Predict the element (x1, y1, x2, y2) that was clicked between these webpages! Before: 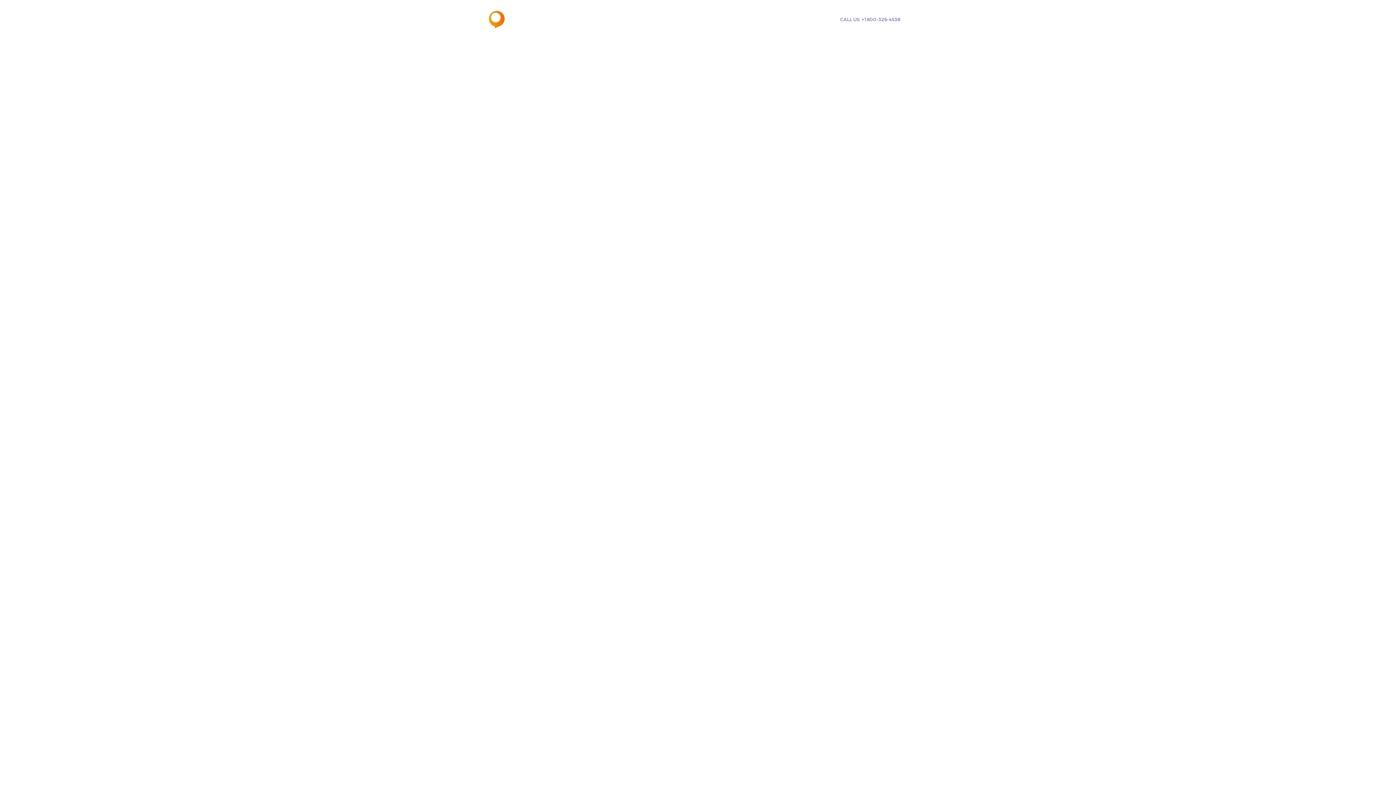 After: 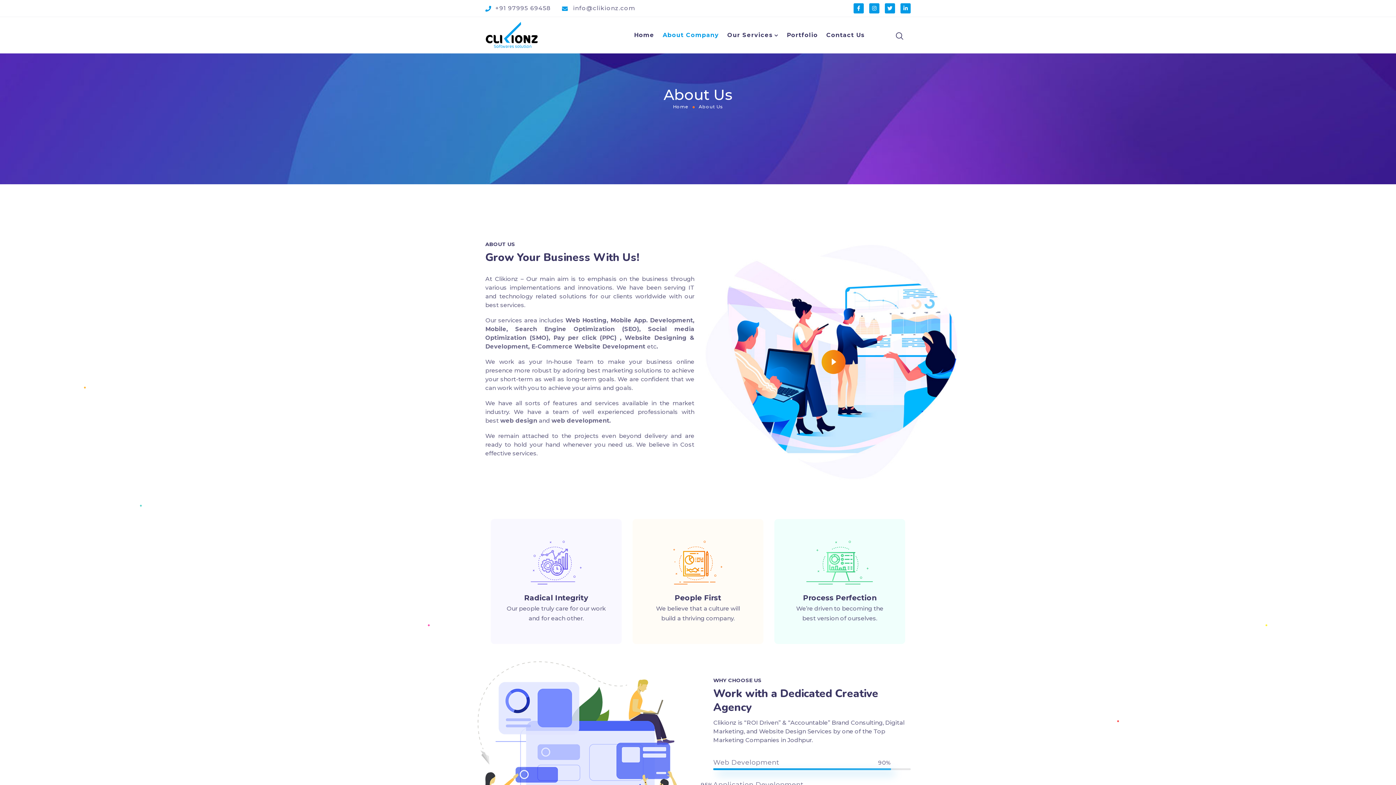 Action: bbox: (631, 5, 680, 34) label: About Company